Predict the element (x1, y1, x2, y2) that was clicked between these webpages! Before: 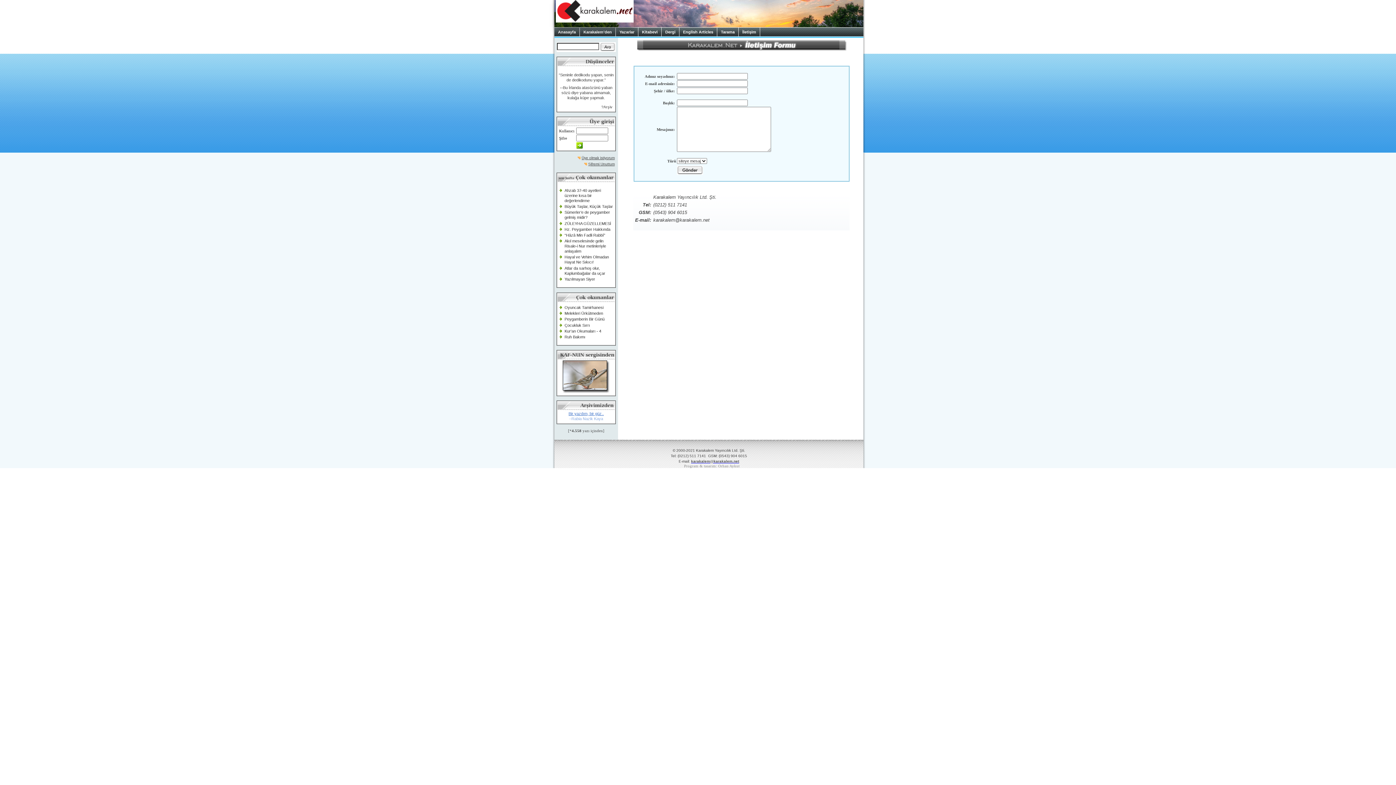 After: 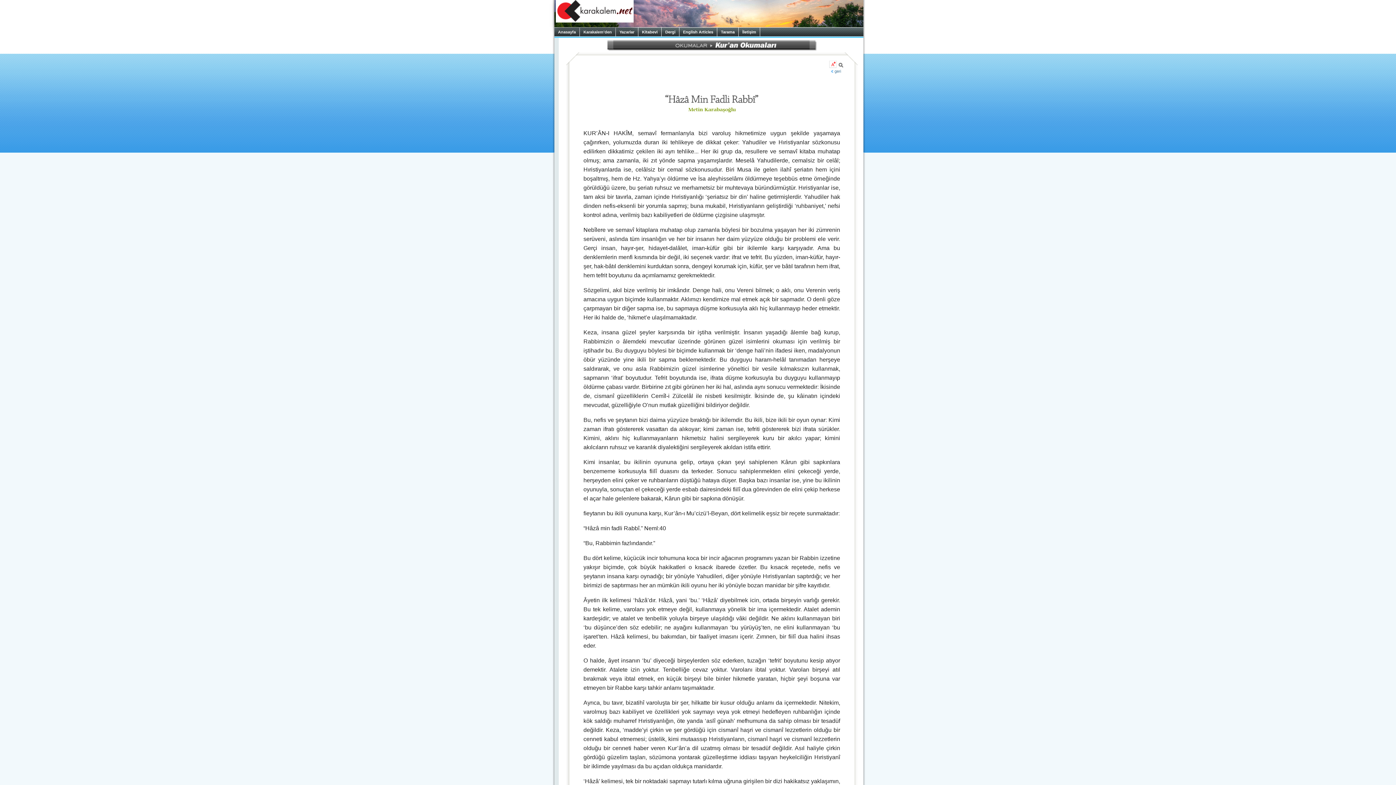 Action: label: “Hâzâ Min Fadli Rabbî” bbox: (564, 233, 605, 237)